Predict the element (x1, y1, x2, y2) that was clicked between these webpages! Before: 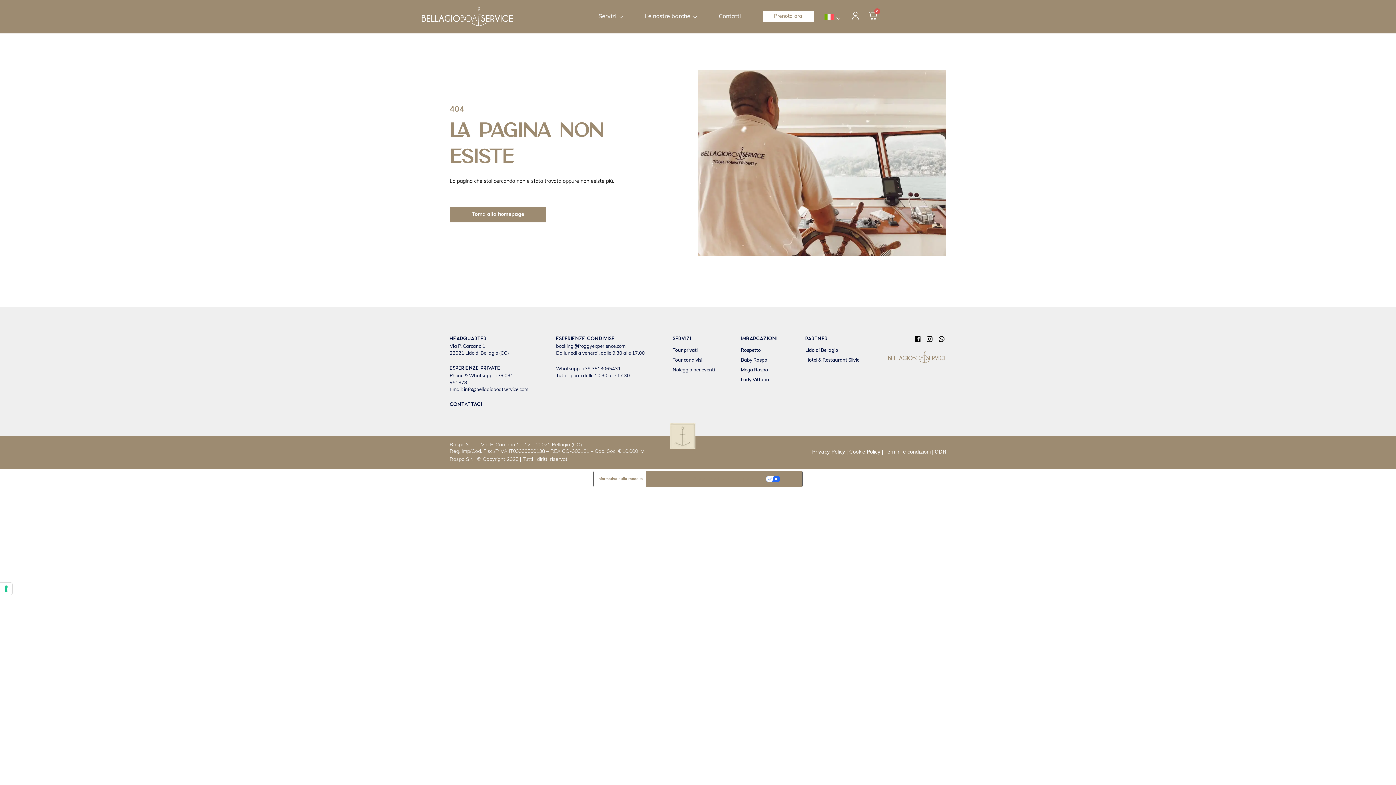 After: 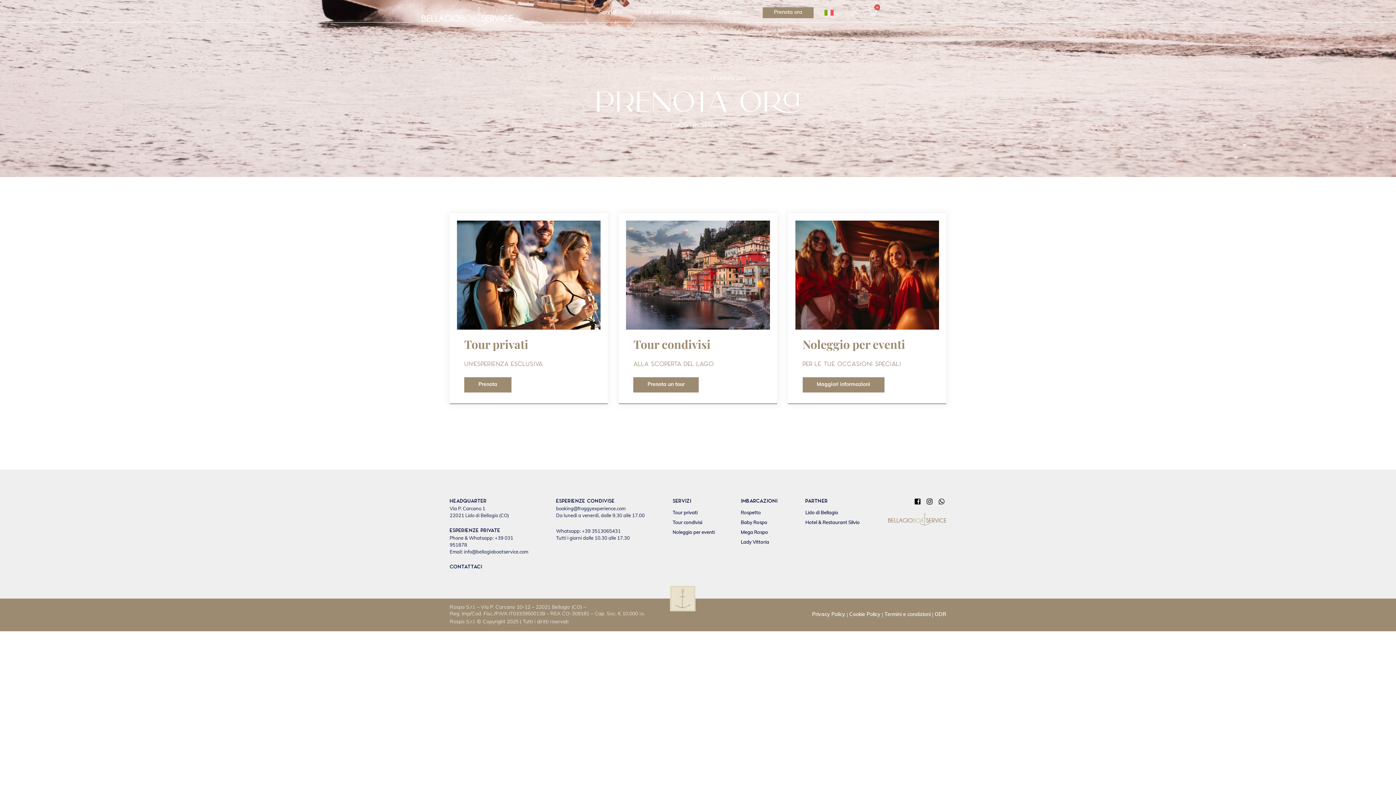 Action: bbox: (762, 11, 813, 22) label: Prenota ora